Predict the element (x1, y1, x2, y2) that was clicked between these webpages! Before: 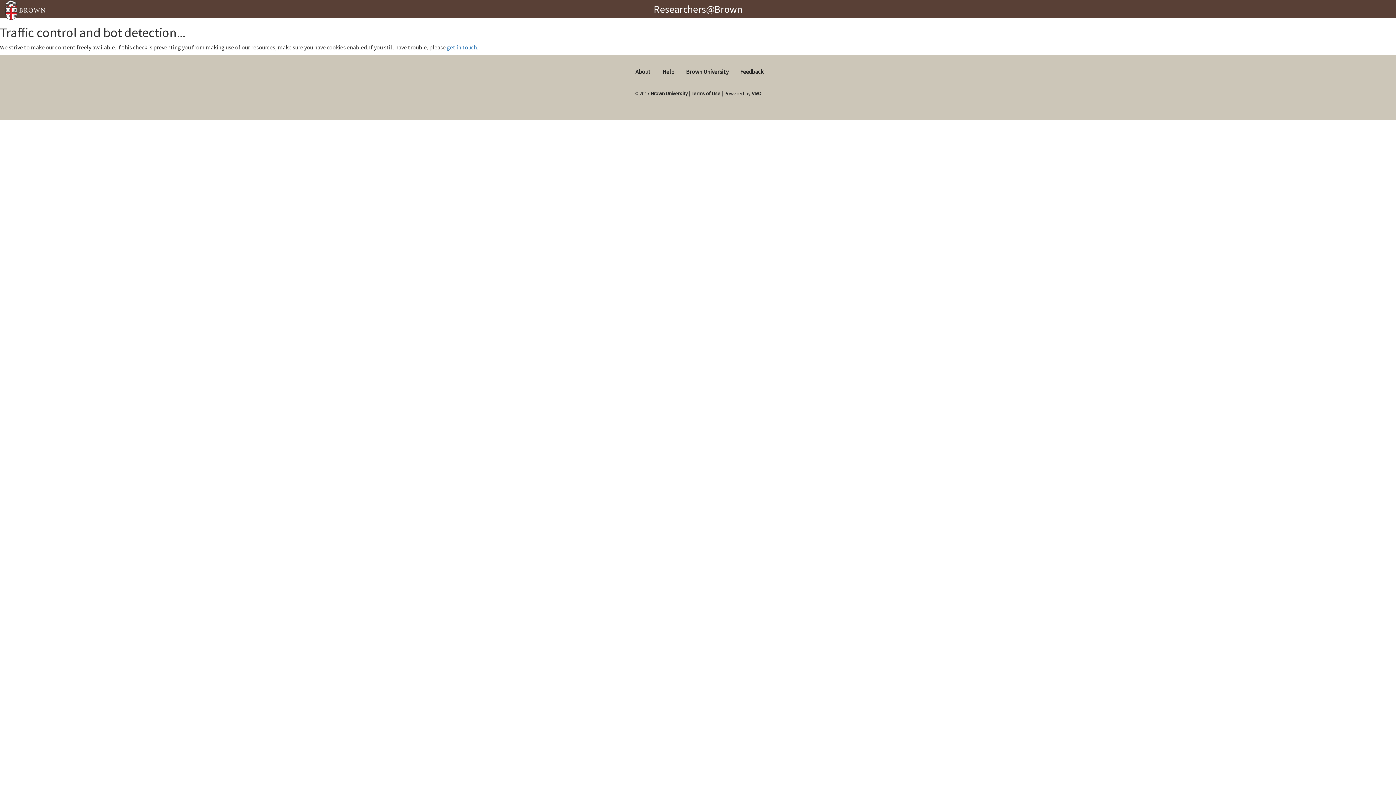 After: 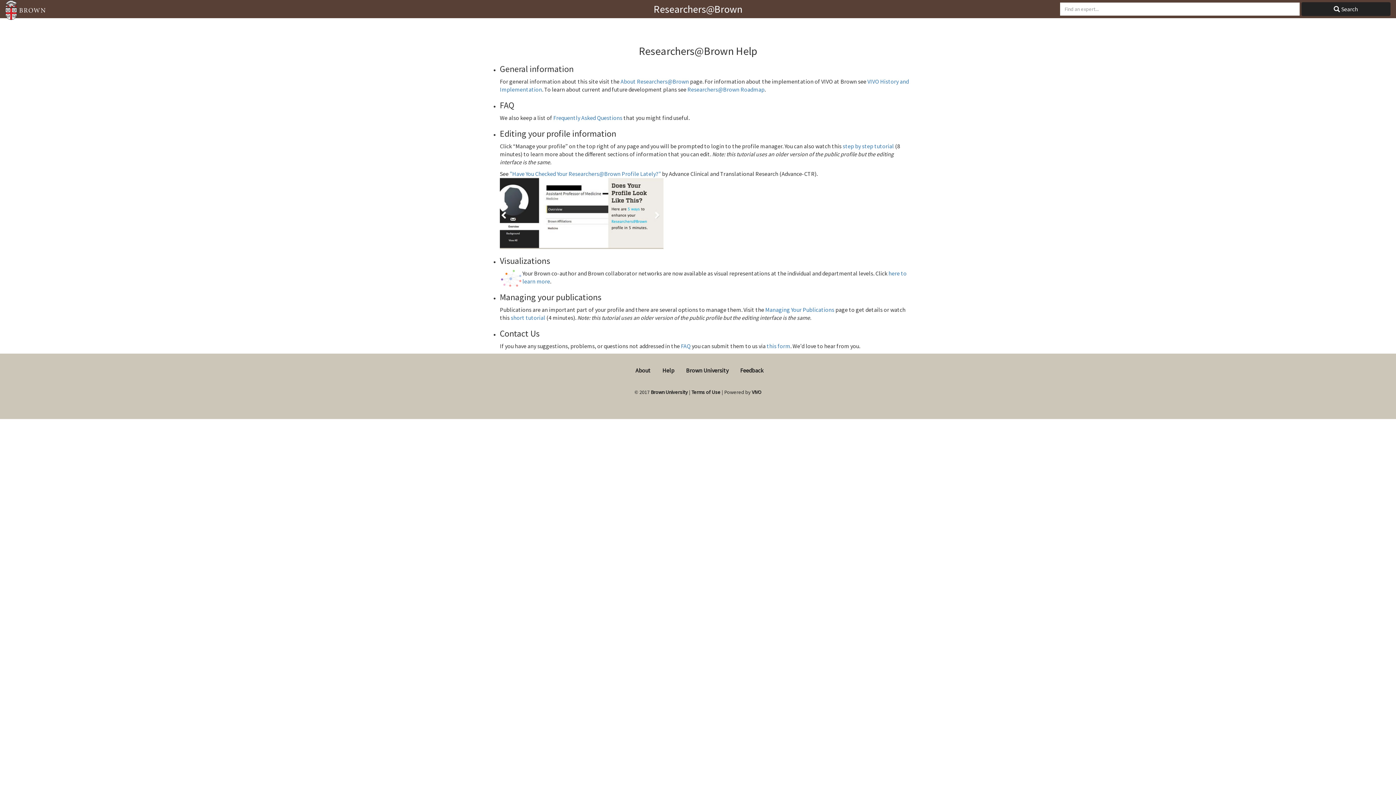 Action: bbox: (662, 68, 674, 75) label: Help